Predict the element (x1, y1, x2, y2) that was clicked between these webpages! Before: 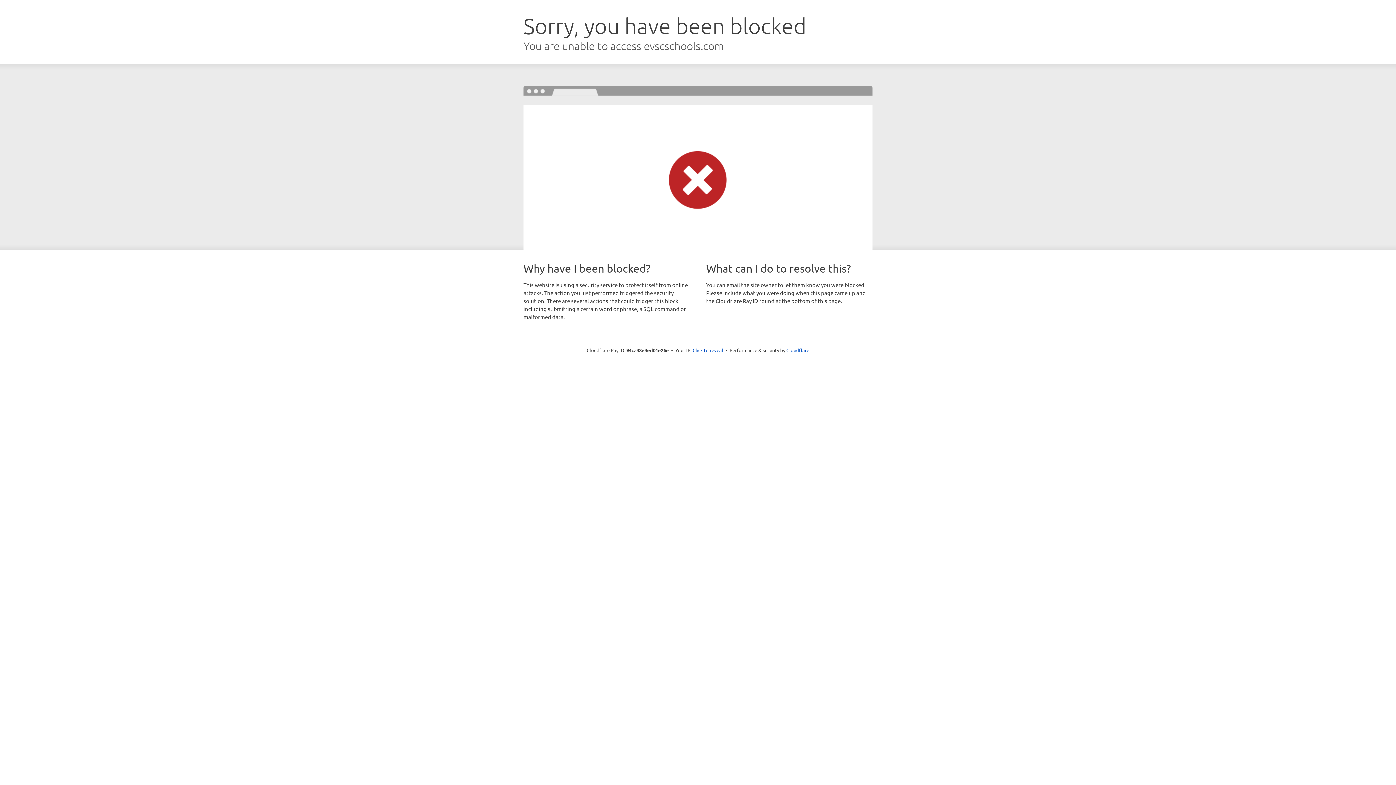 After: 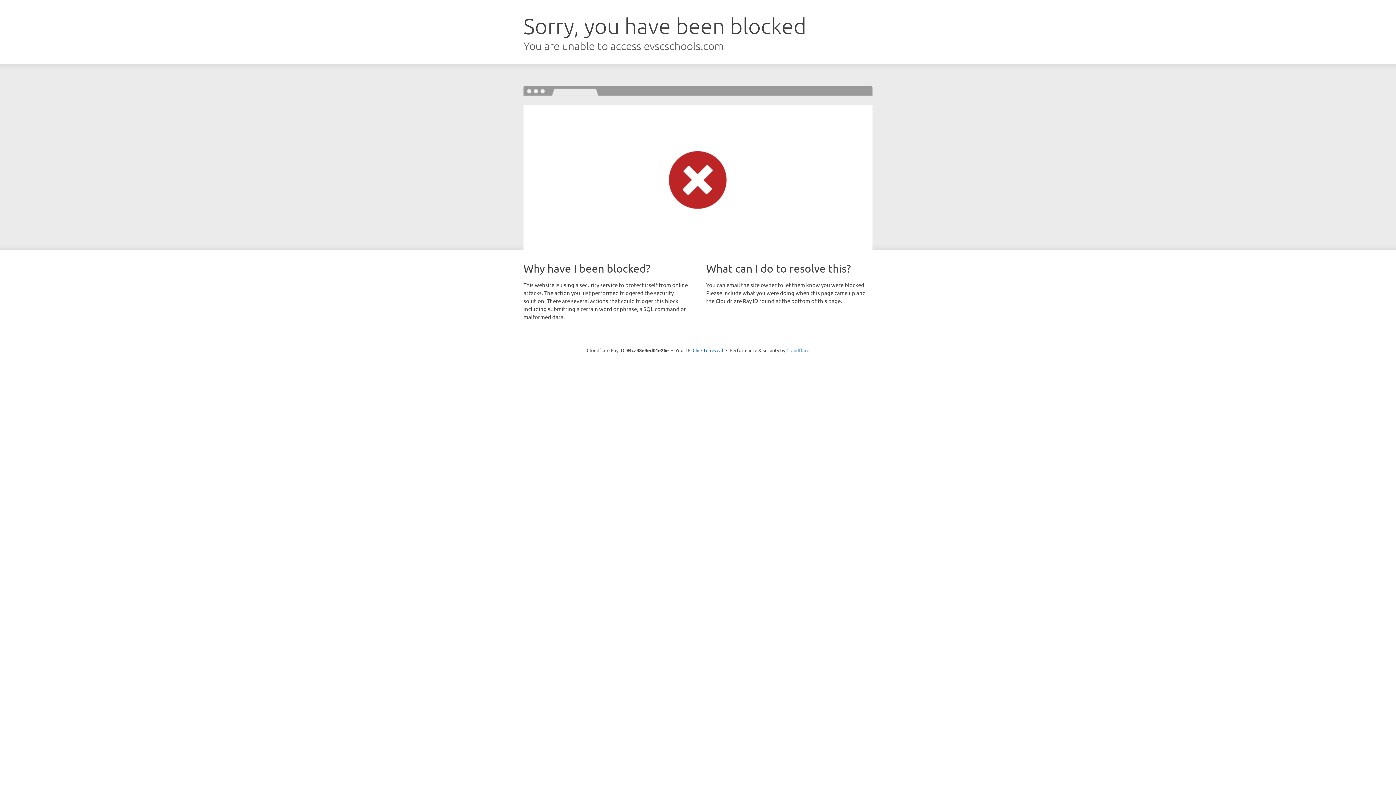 Action: bbox: (786, 347, 809, 353) label: Cloudflare